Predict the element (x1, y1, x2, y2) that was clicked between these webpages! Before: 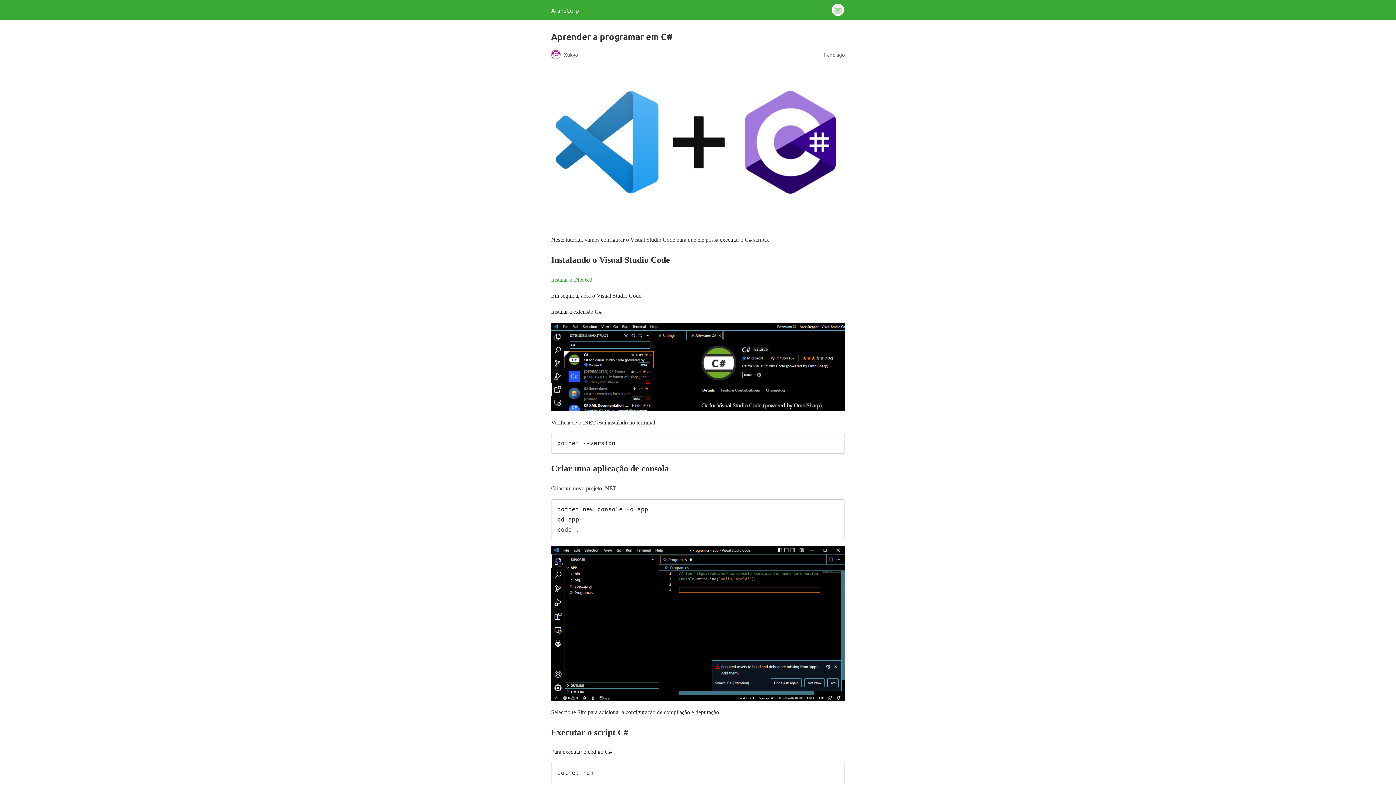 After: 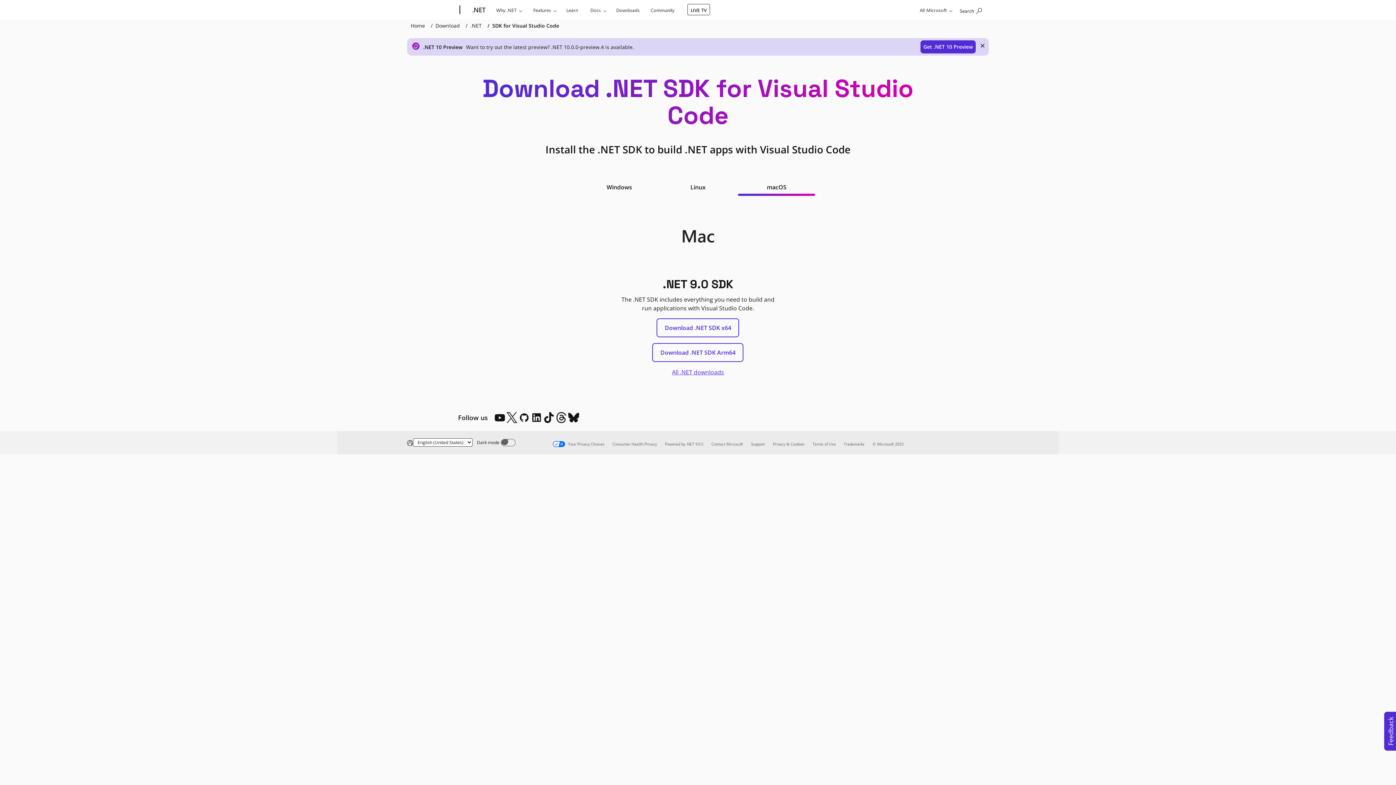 Action: label: Instalar o .Net 6.0 bbox: (551, 276, 592, 282)